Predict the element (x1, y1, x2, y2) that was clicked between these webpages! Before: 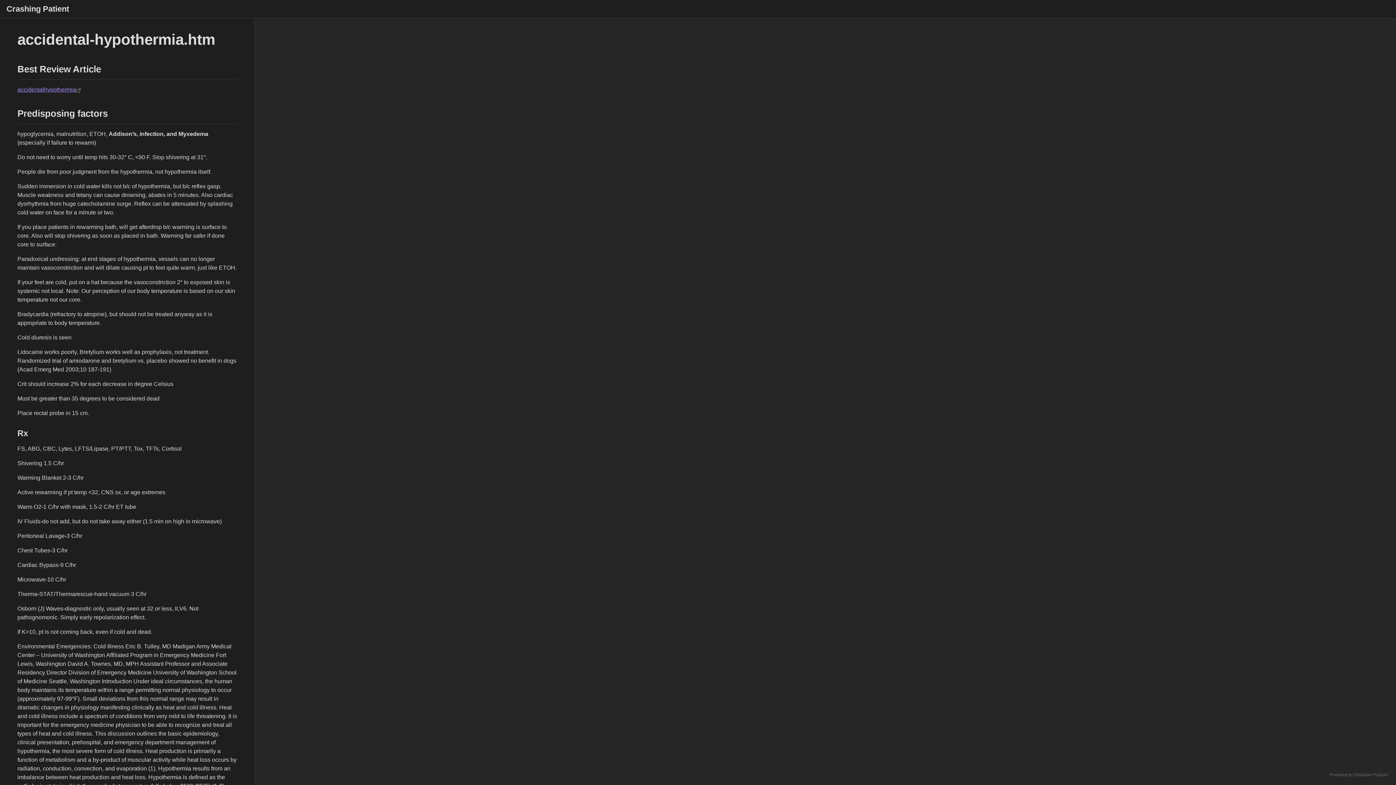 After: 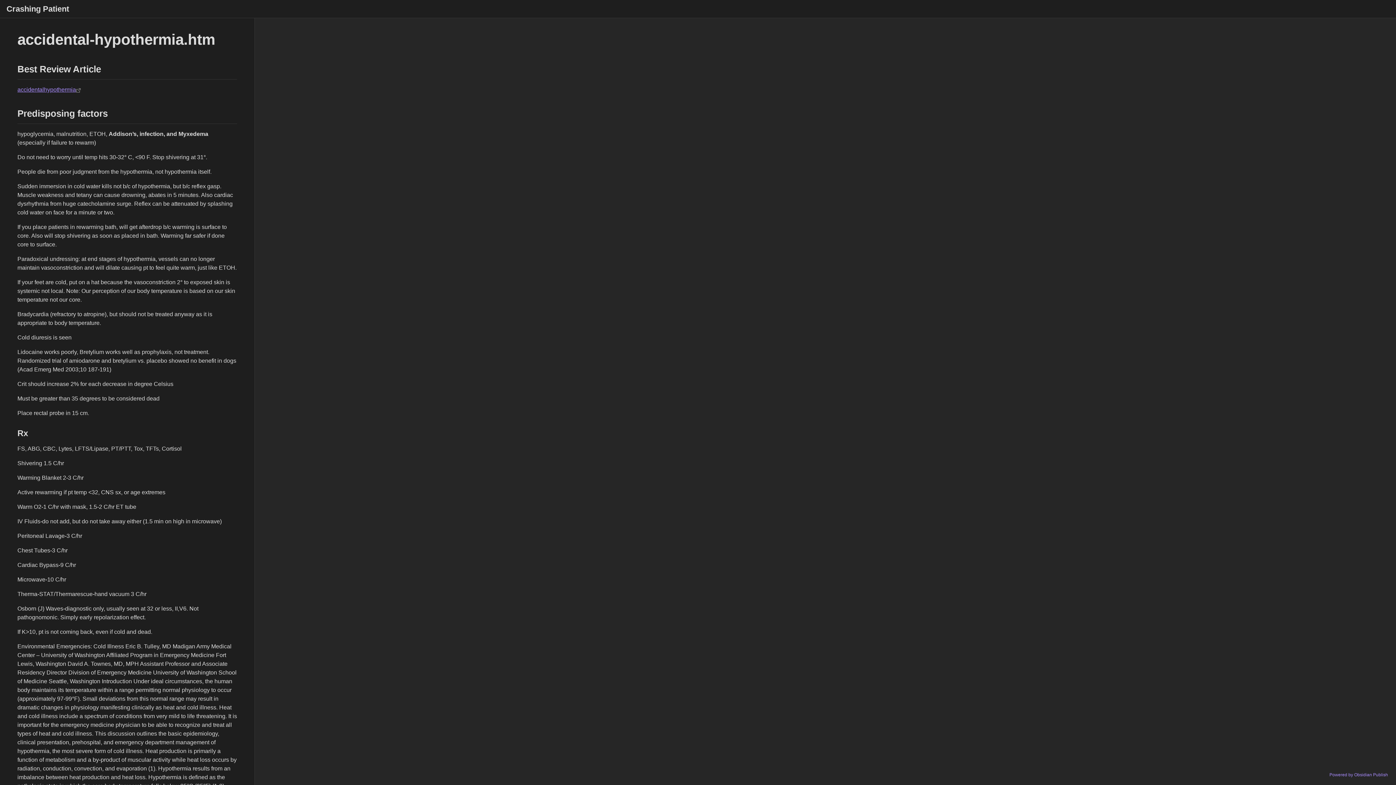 Action: label: Powered by Obsidian Publish bbox: (1329, 772, 1388, 777)